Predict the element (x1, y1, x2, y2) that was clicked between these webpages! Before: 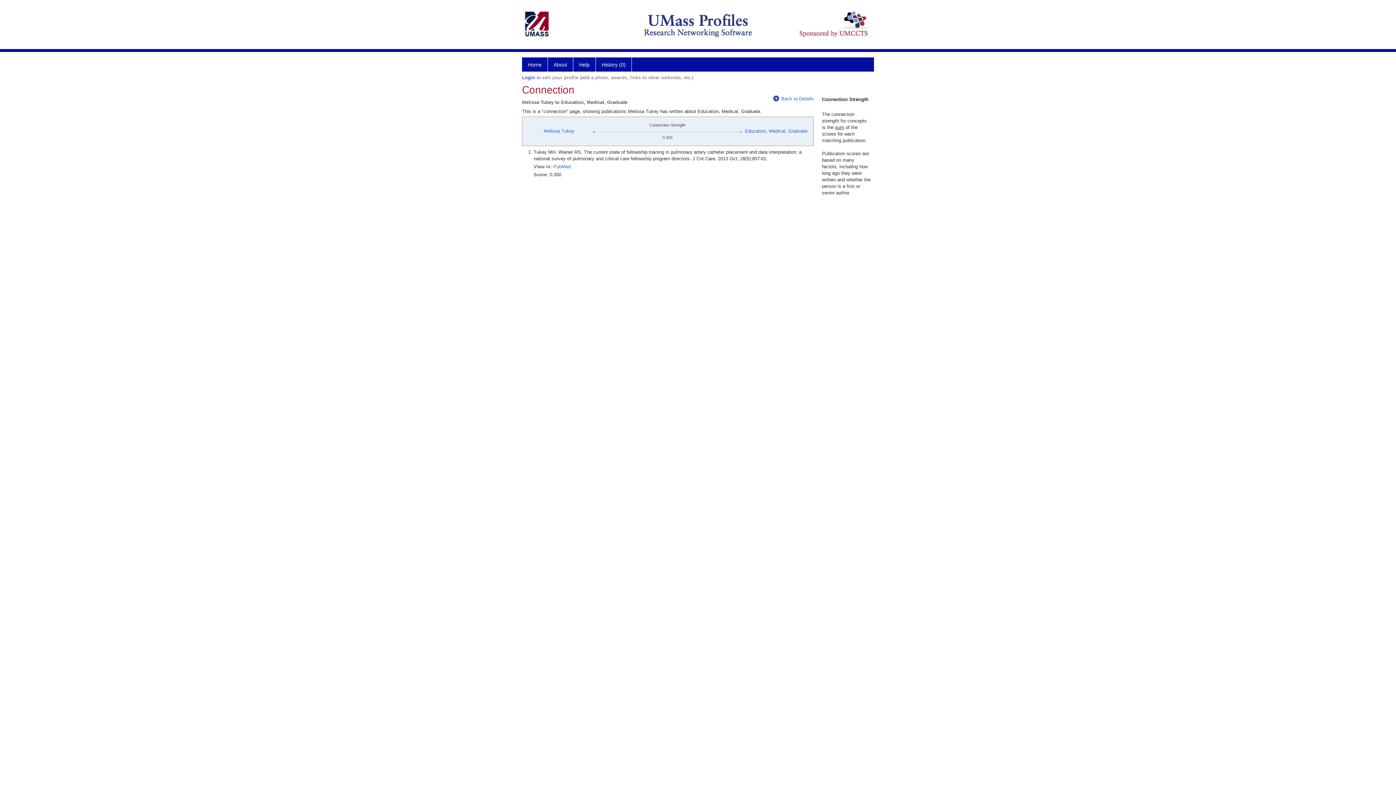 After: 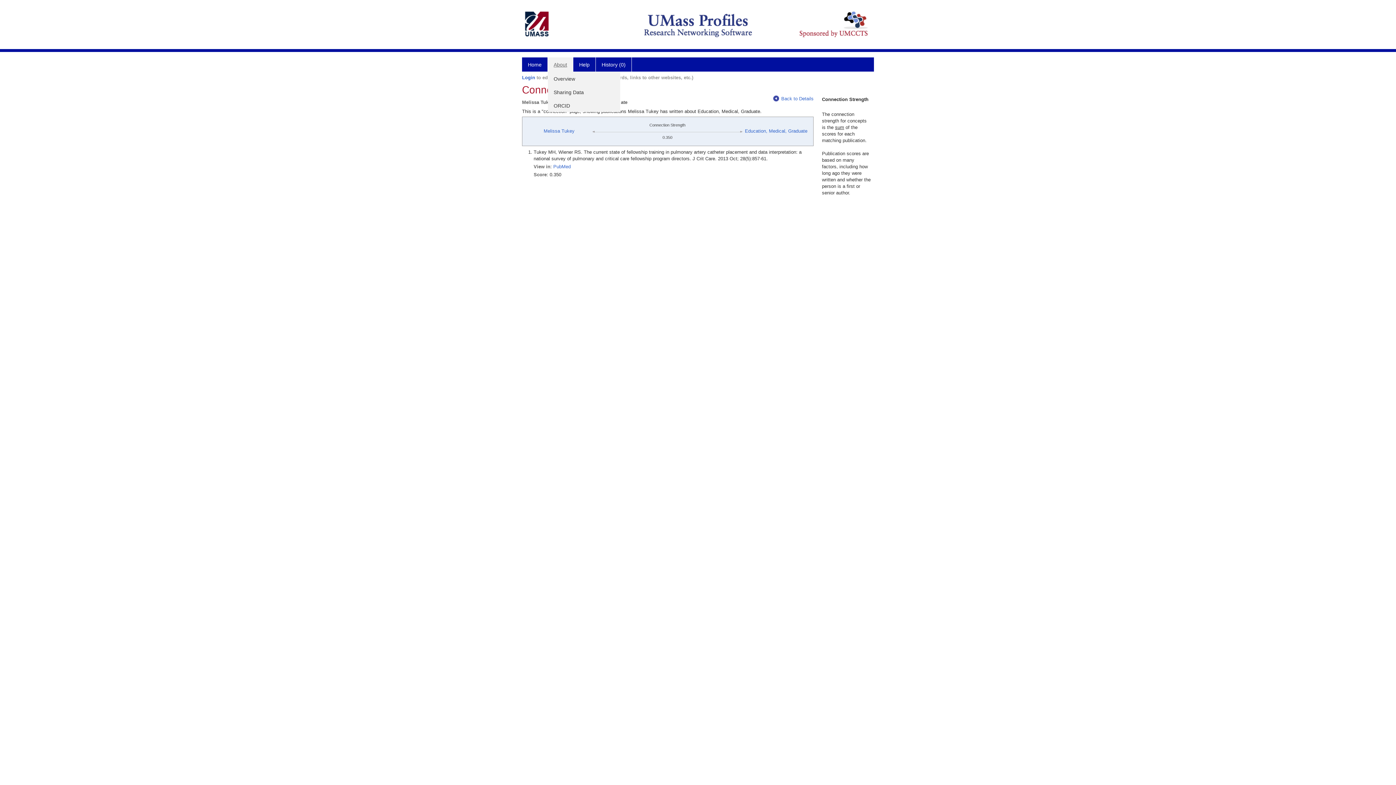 Action: label: About bbox: (548, 57, 573, 71)